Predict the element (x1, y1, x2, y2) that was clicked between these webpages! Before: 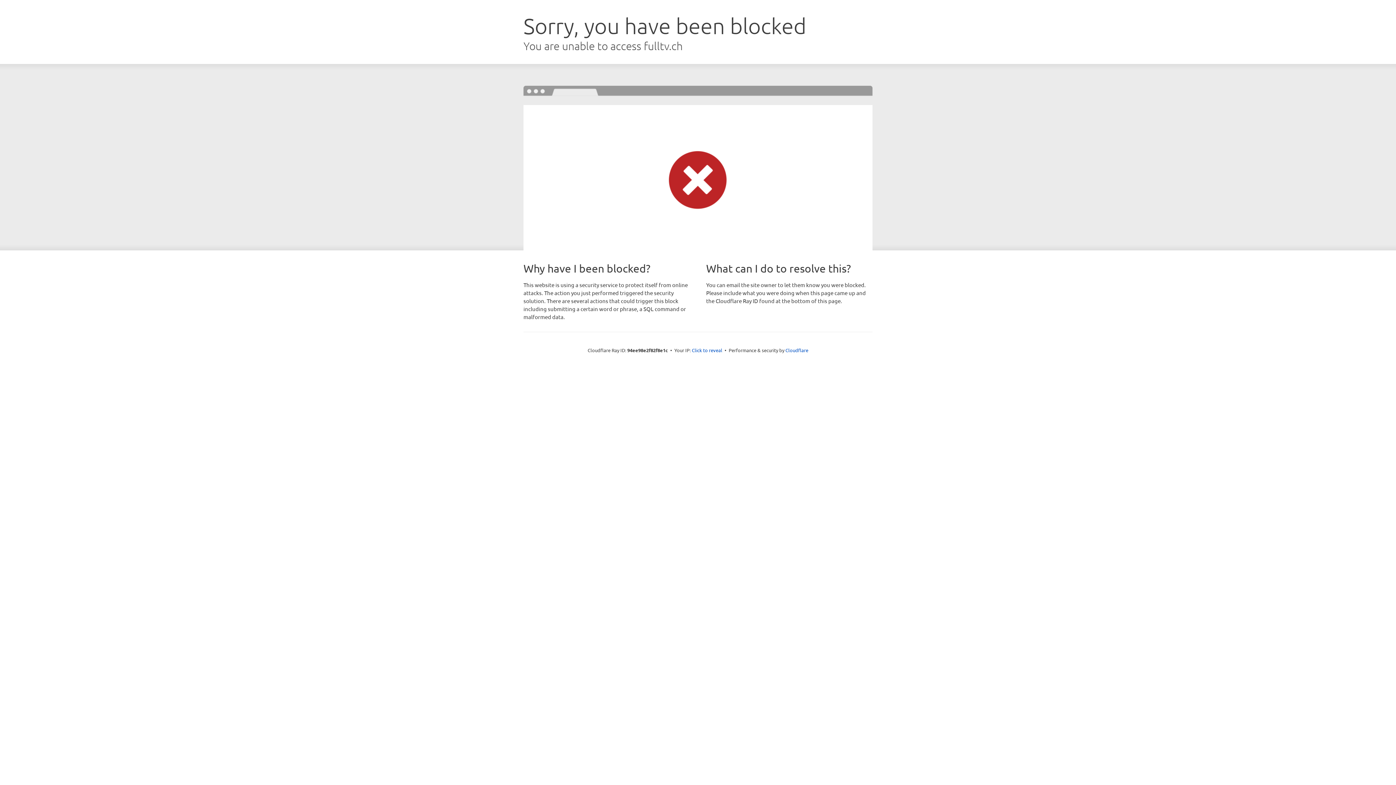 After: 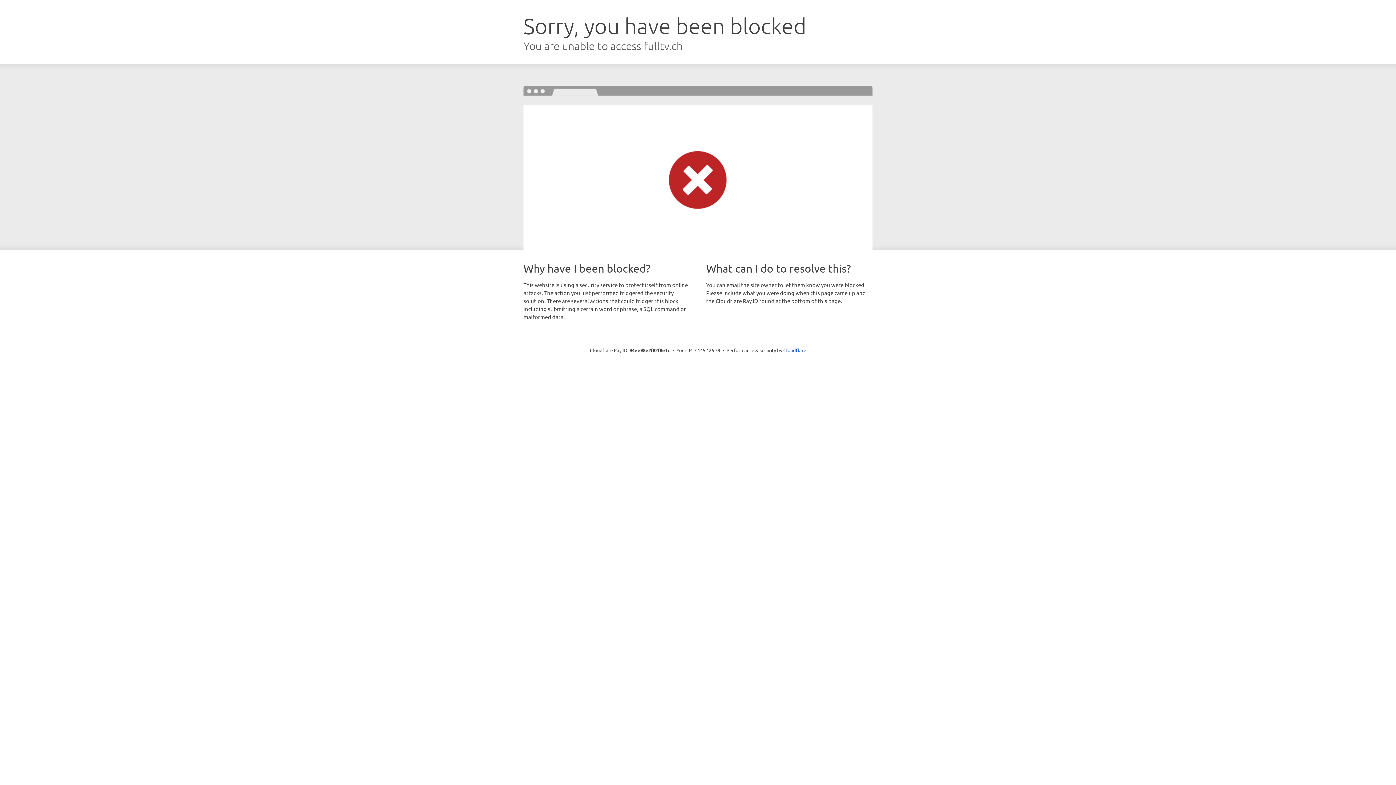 Action: bbox: (692, 346, 722, 353) label: Click to reveal